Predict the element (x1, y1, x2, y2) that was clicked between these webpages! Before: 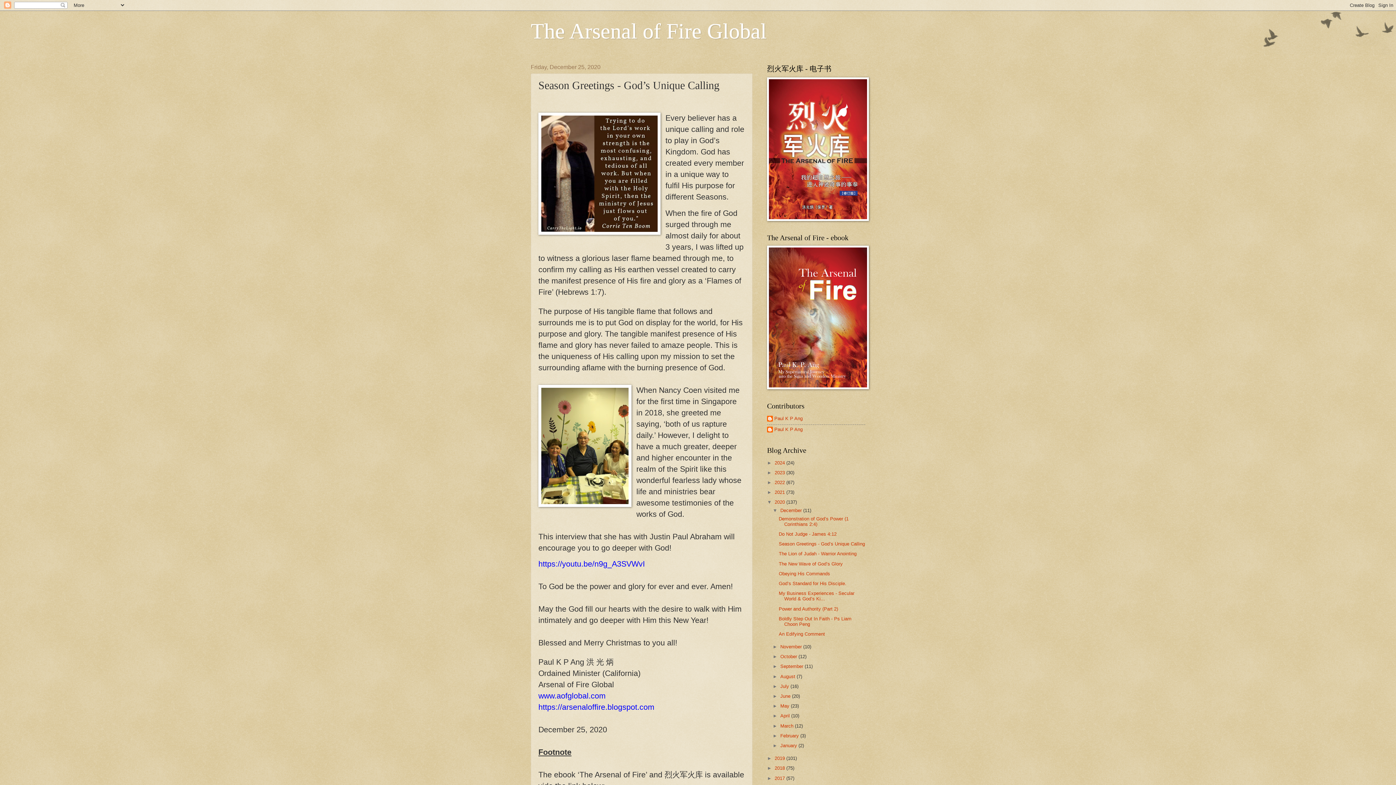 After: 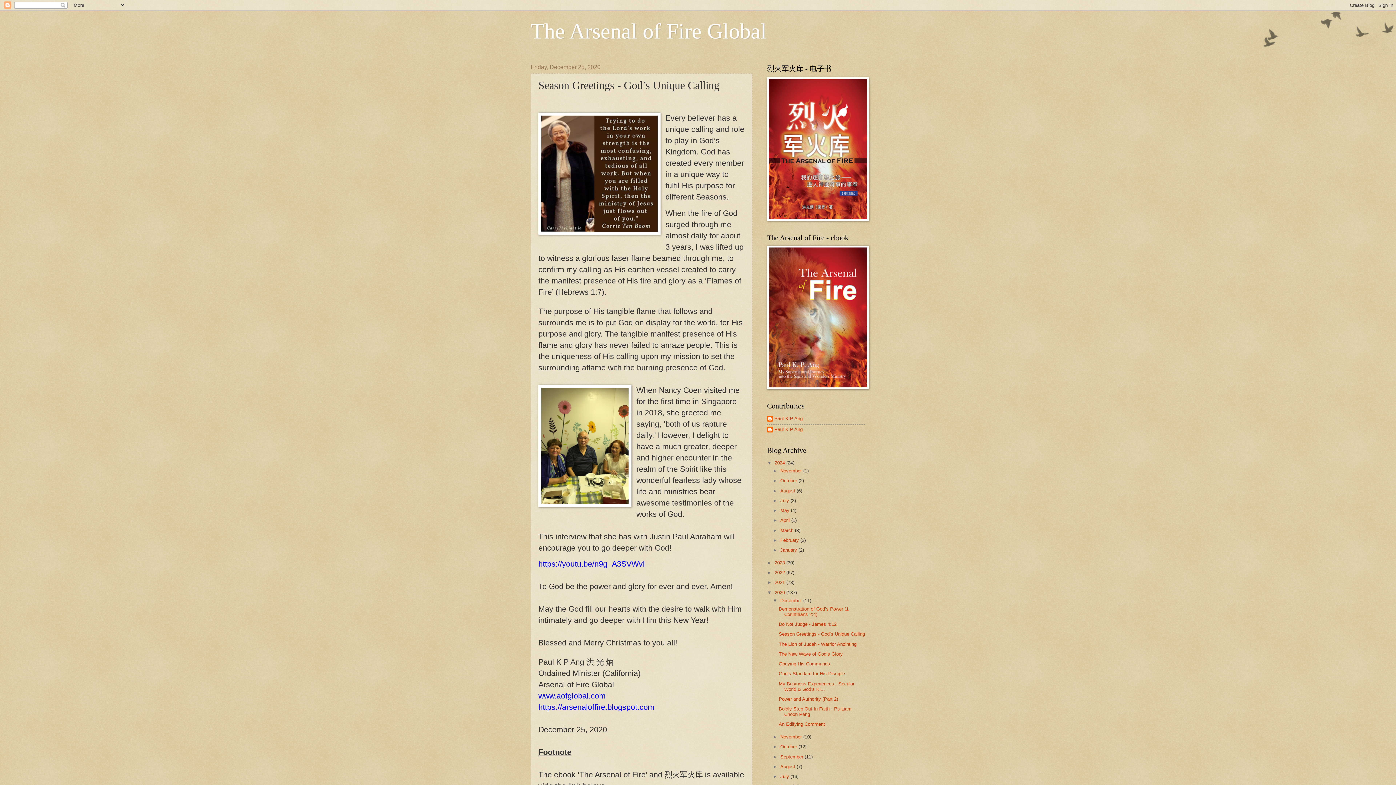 Action: bbox: (767, 460, 774, 465) label: ►  